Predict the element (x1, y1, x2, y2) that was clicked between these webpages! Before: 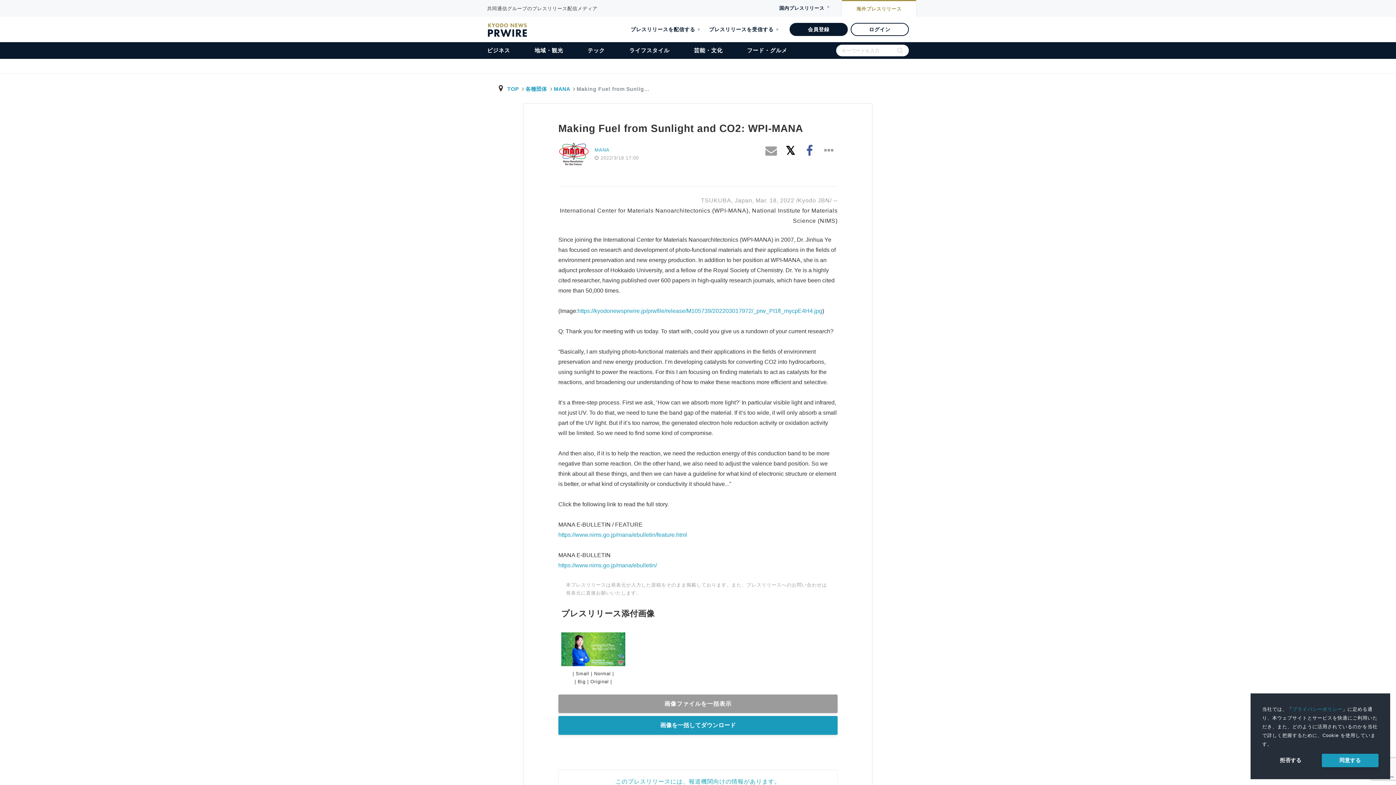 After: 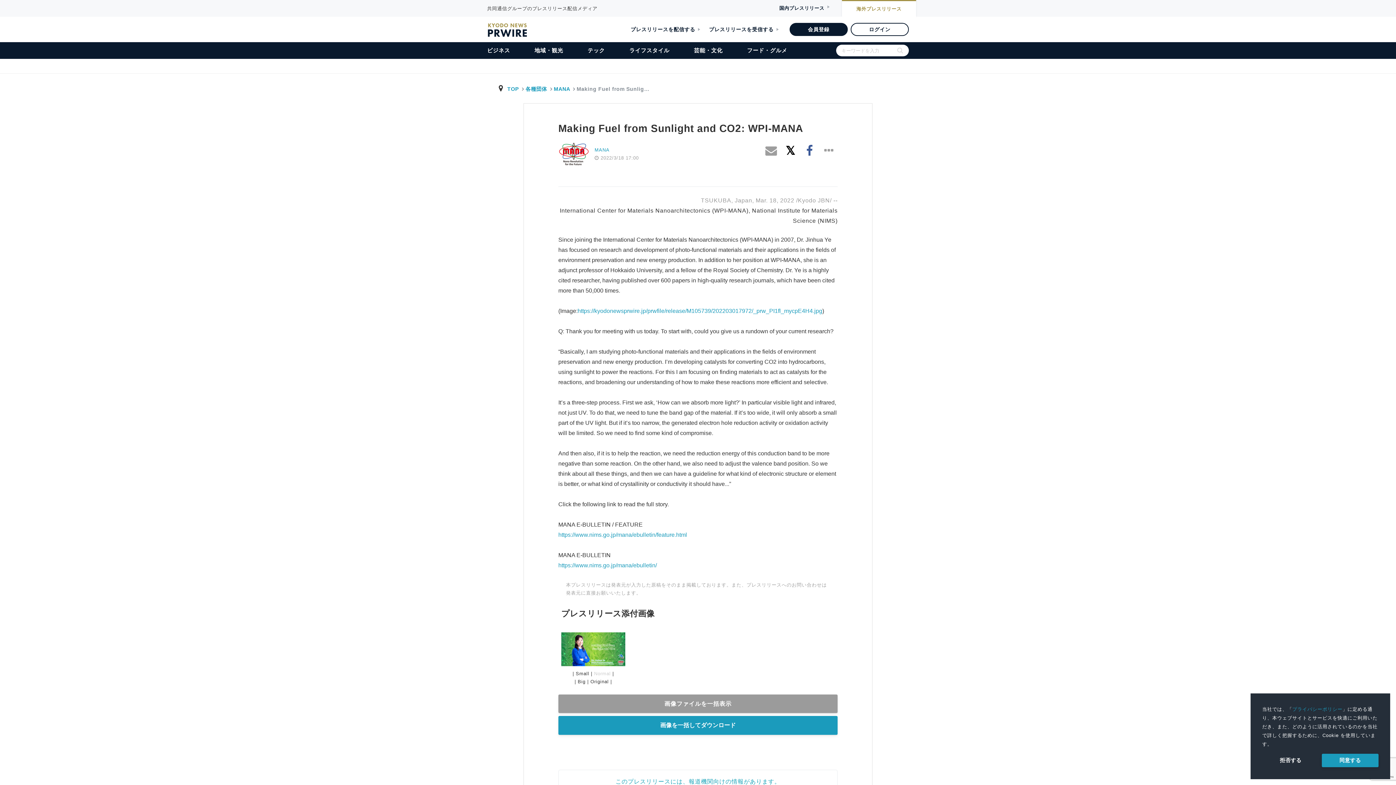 Action: label: Normal bbox: (594, 671, 610, 676)